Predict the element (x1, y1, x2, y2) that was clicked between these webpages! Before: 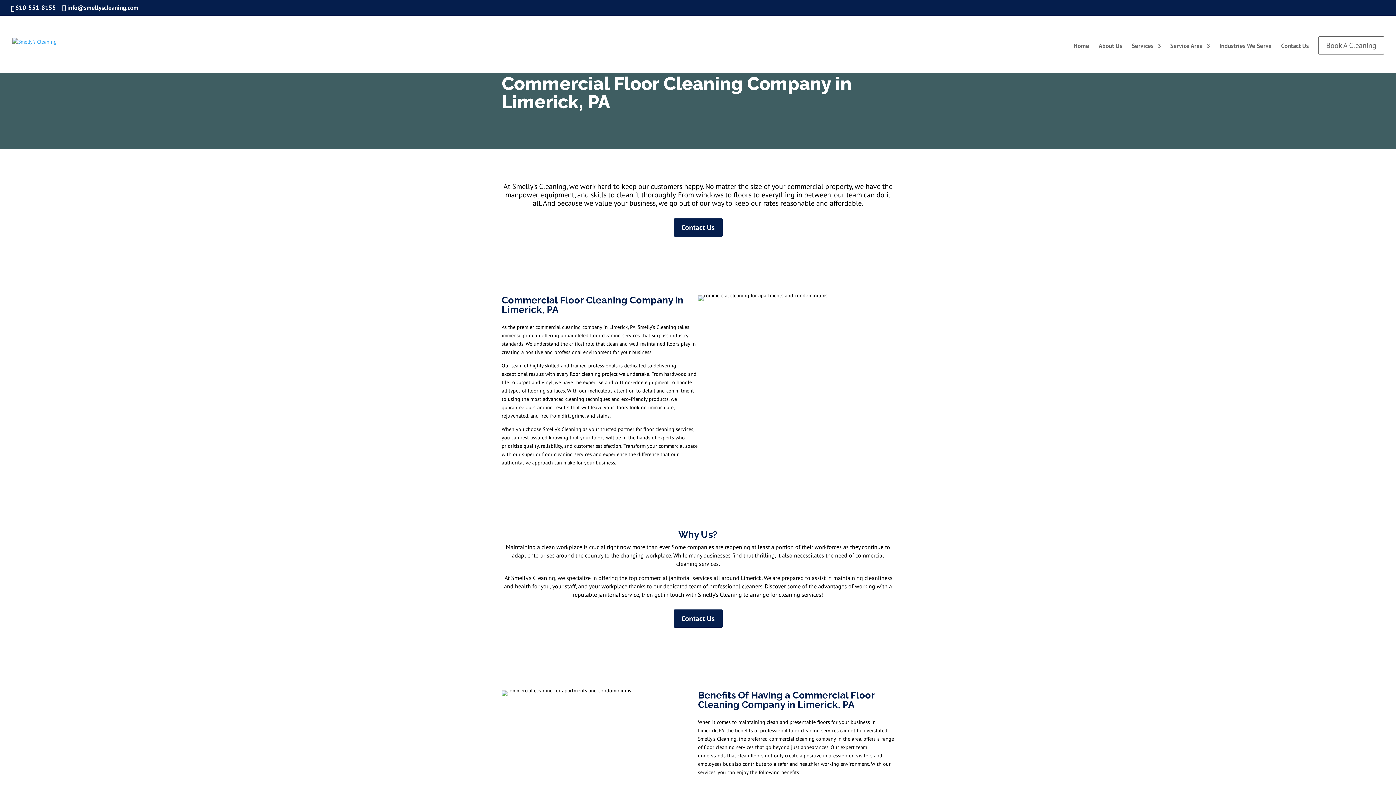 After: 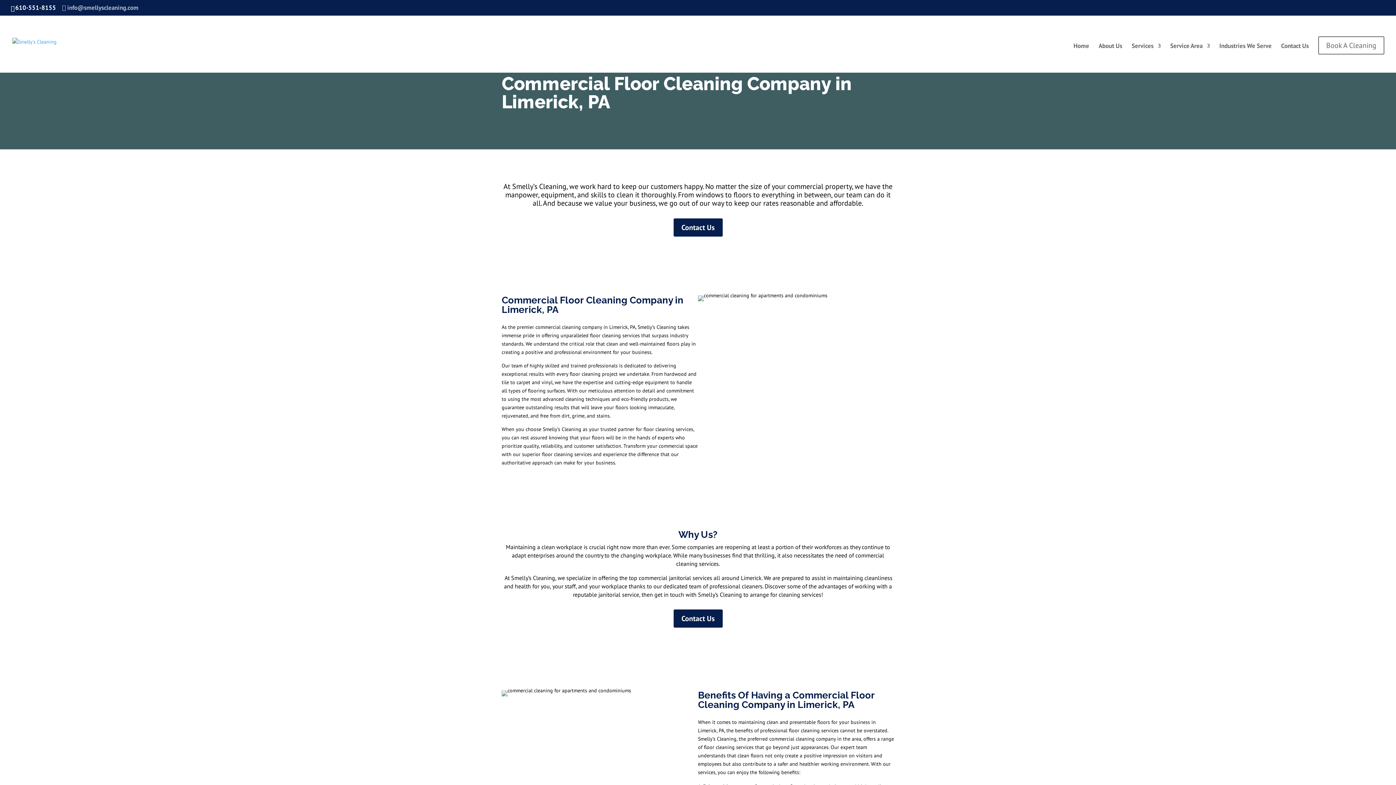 Action: label: info@smellyscleaning.com bbox: (62, 3, 138, 11)